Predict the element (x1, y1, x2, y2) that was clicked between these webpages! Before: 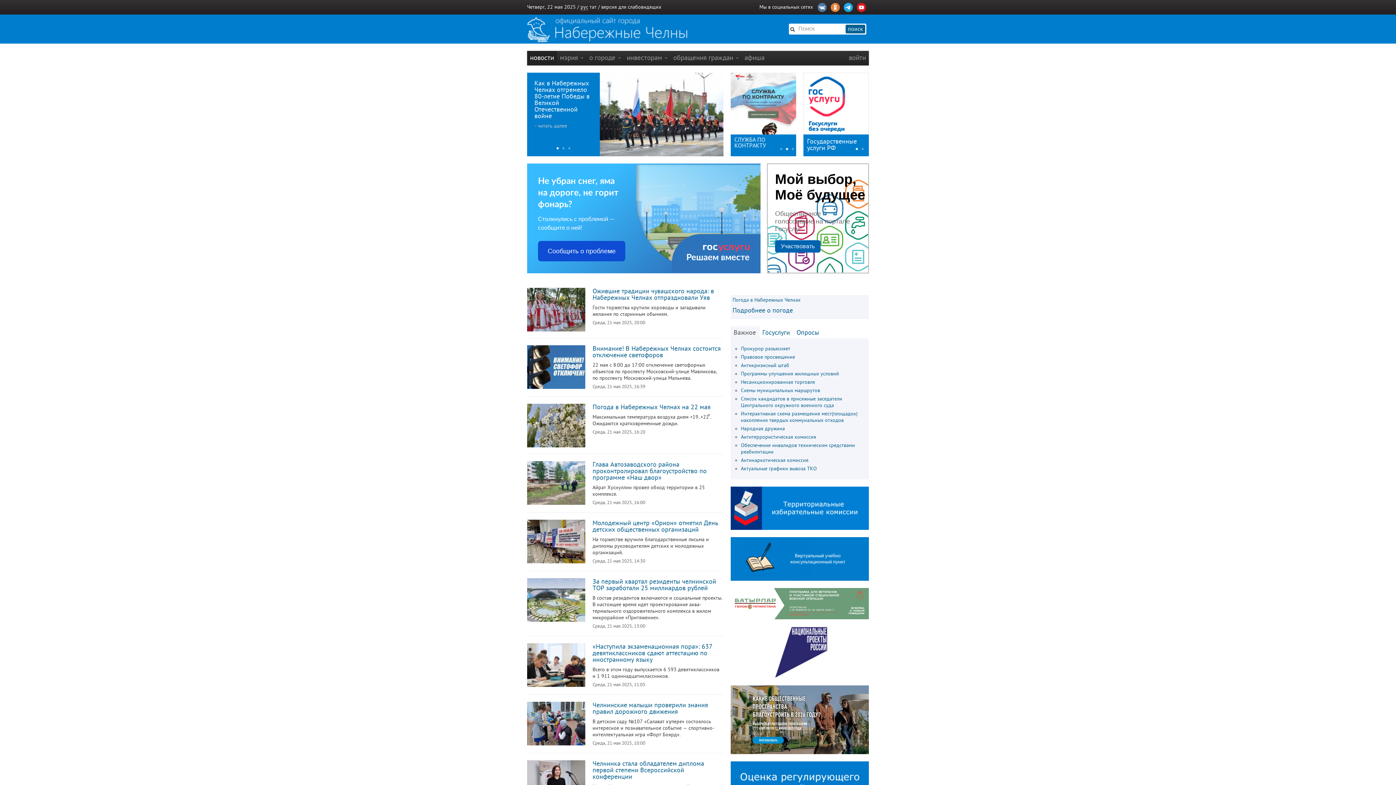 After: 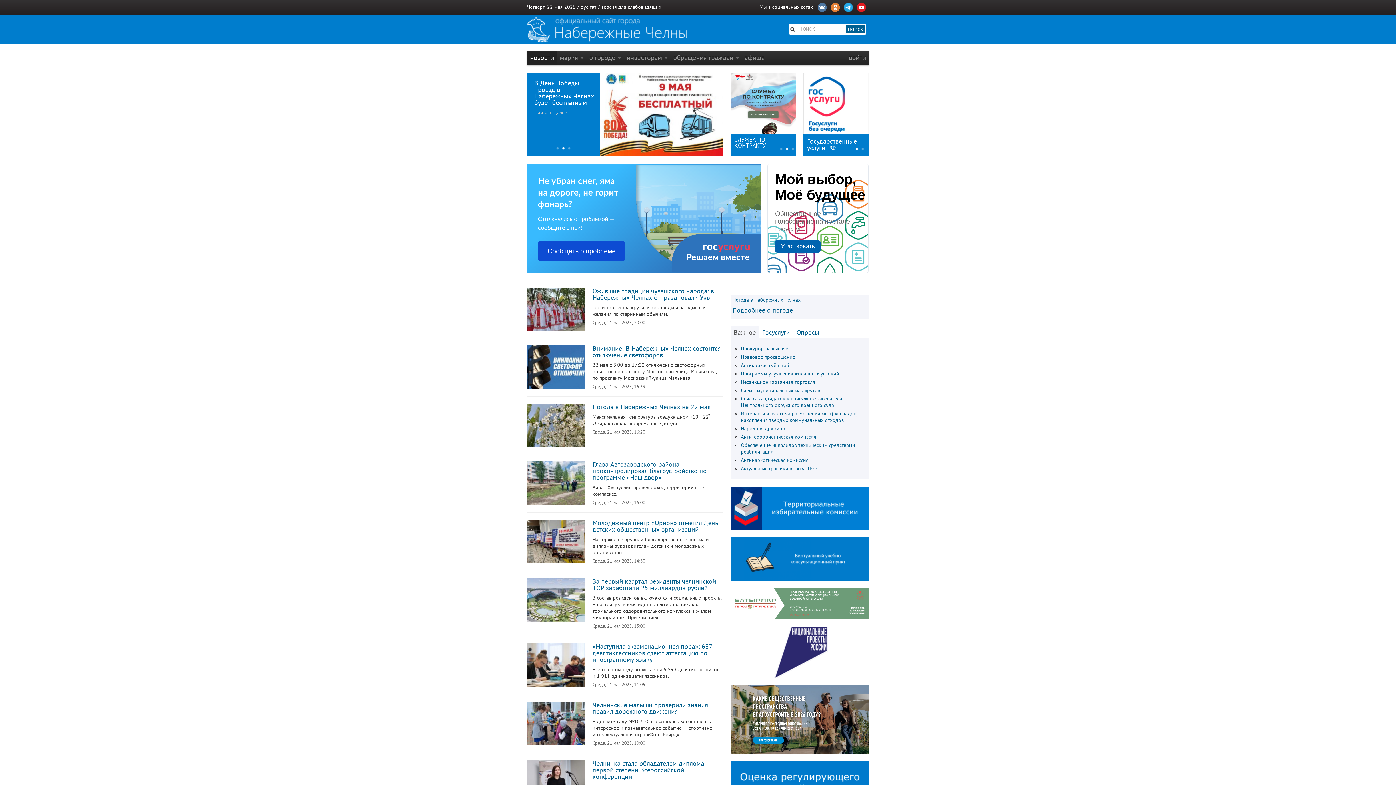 Action: bbox: (790, 146, 796, 152) label: 3